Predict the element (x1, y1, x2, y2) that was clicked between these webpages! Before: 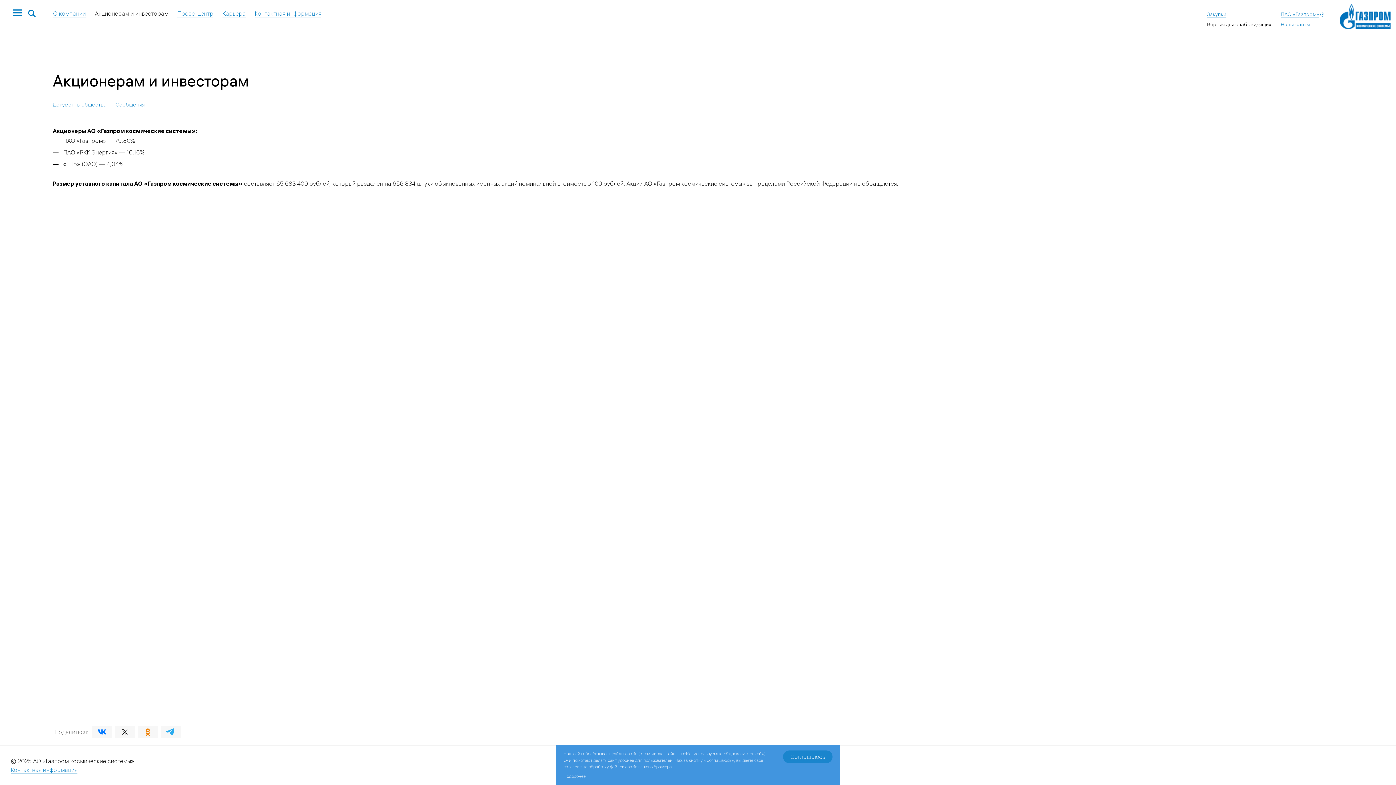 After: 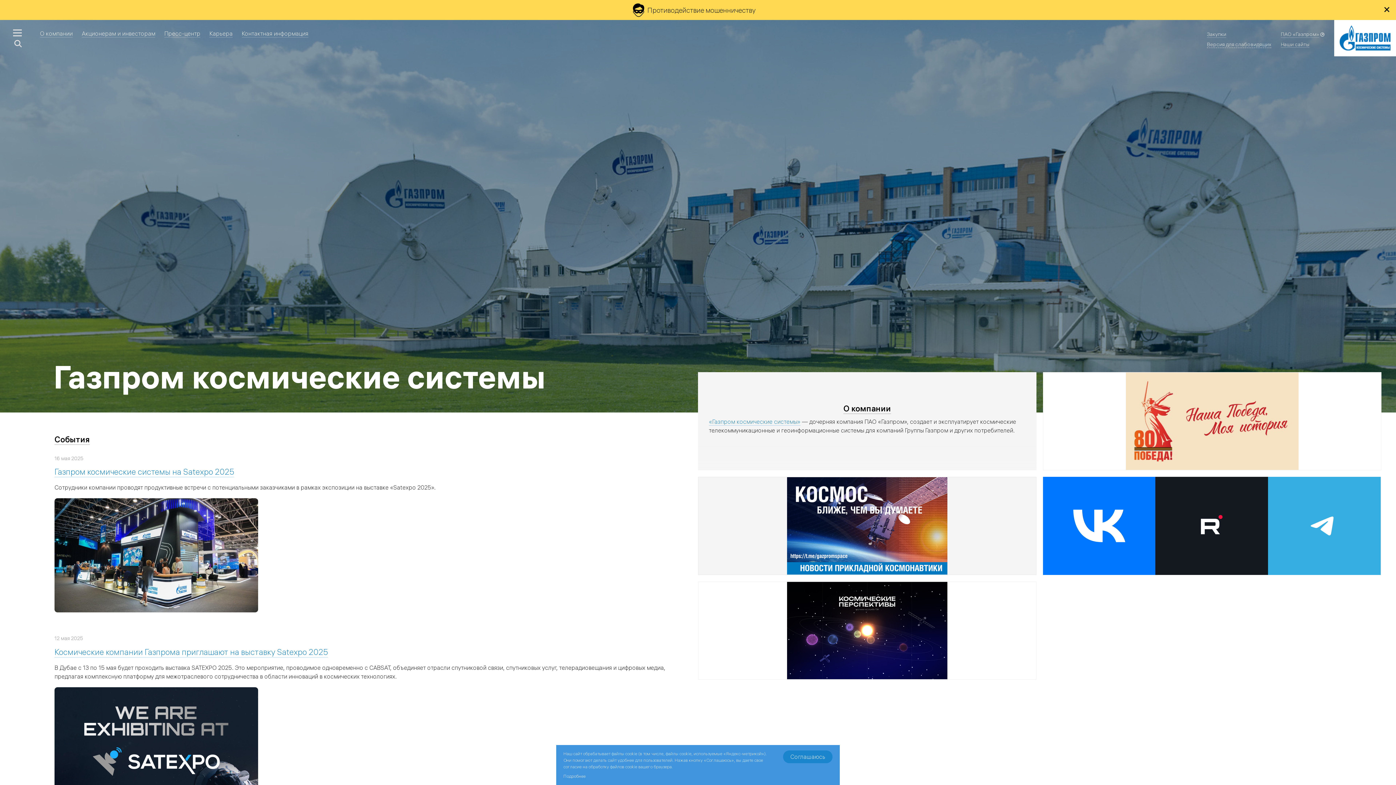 Action: bbox: (1340, 13, 1390, 21)